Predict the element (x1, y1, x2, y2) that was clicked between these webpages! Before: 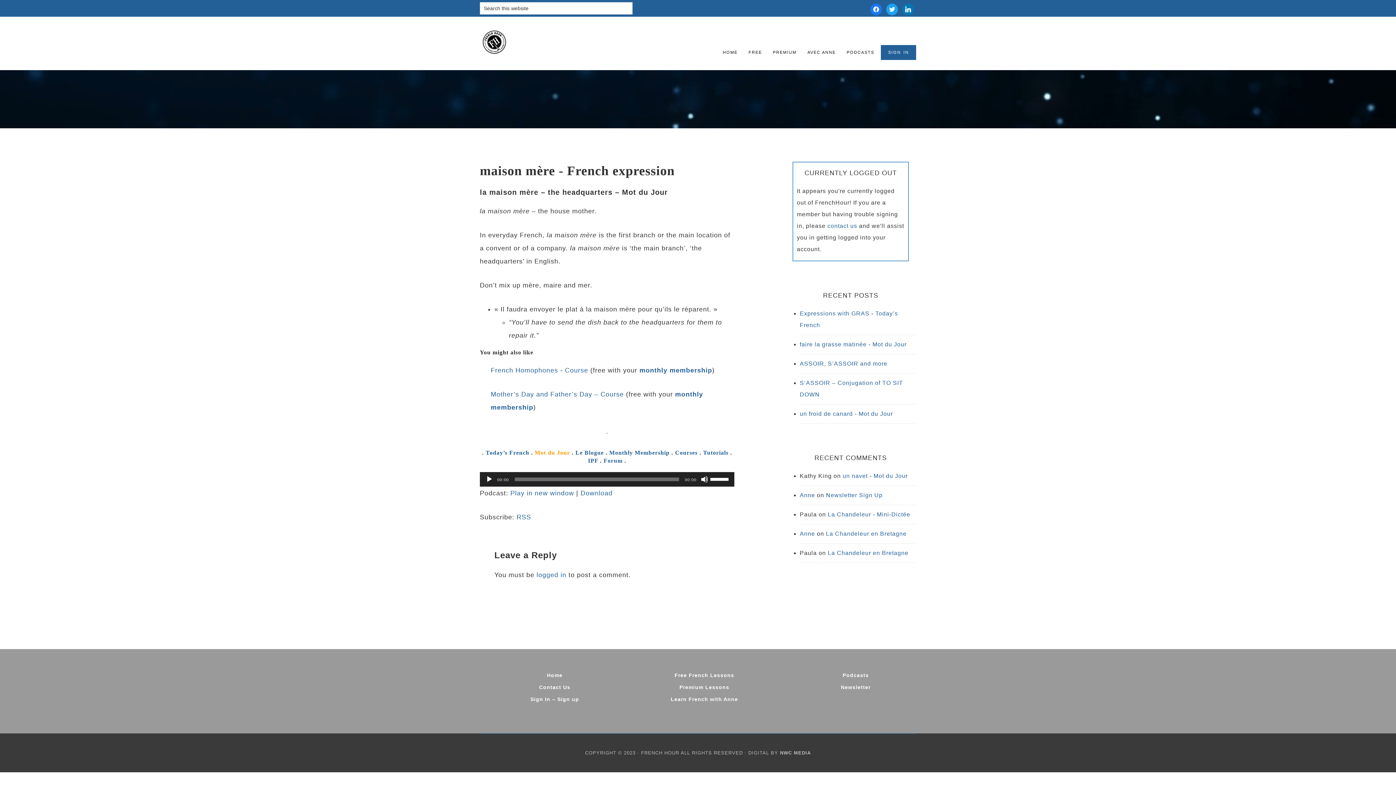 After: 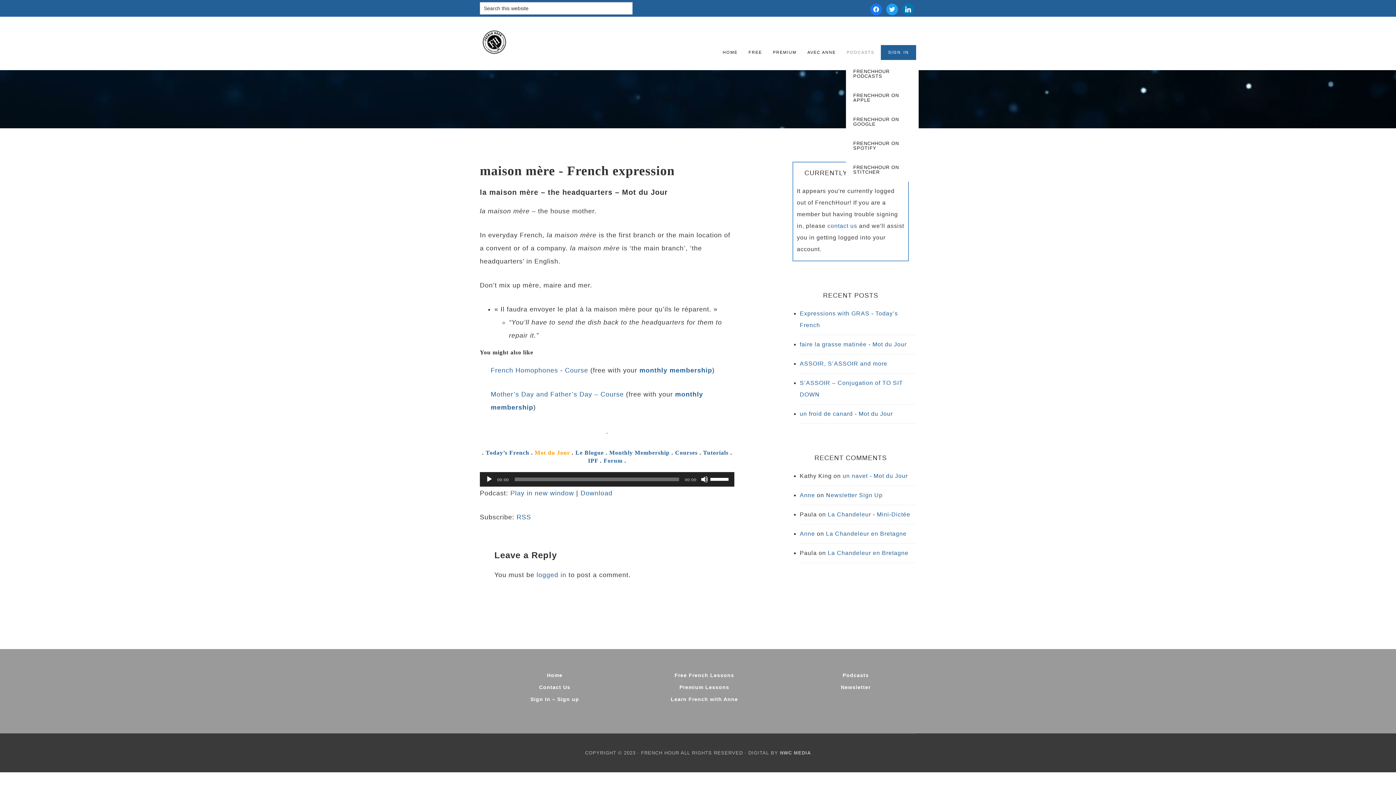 Action: label: PODCASTS bbox: (842, 46, 878, 61)